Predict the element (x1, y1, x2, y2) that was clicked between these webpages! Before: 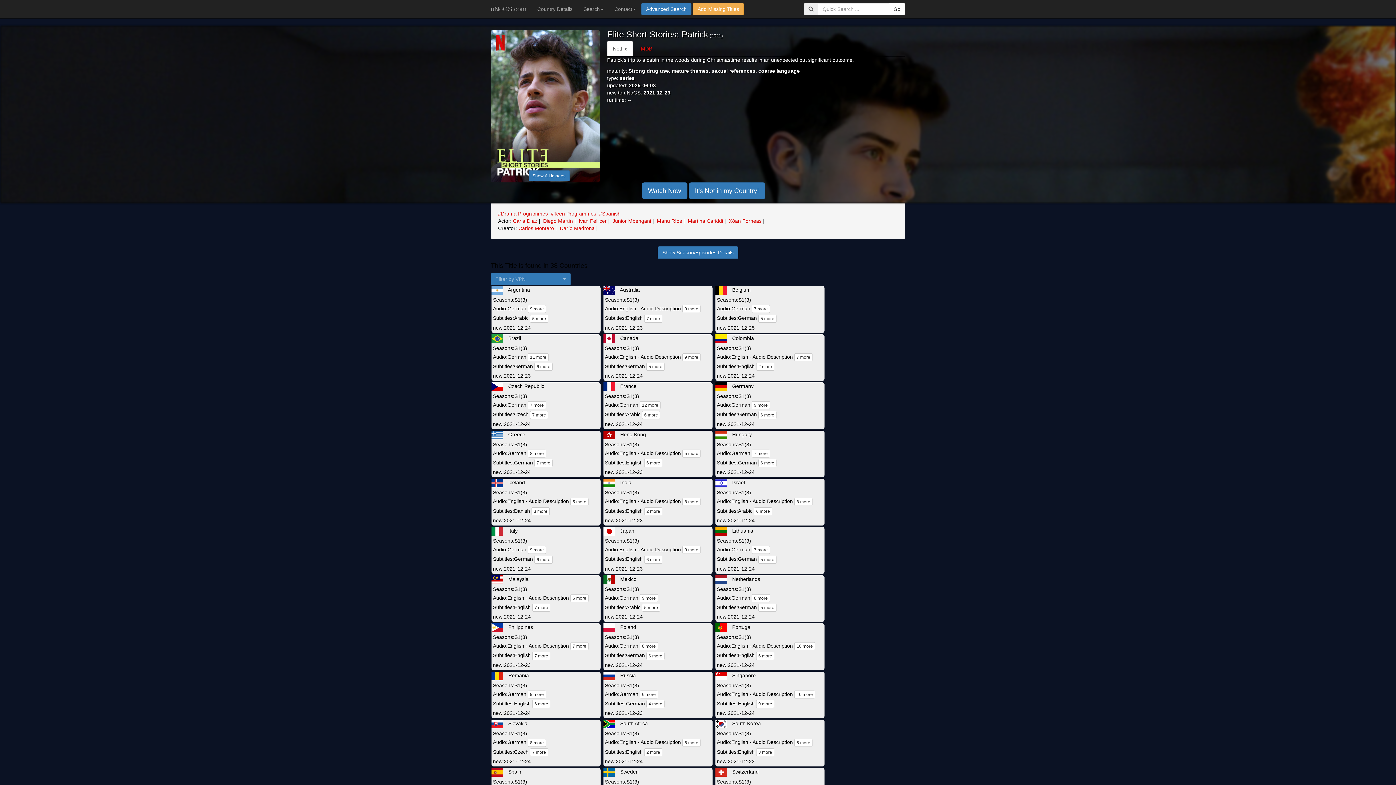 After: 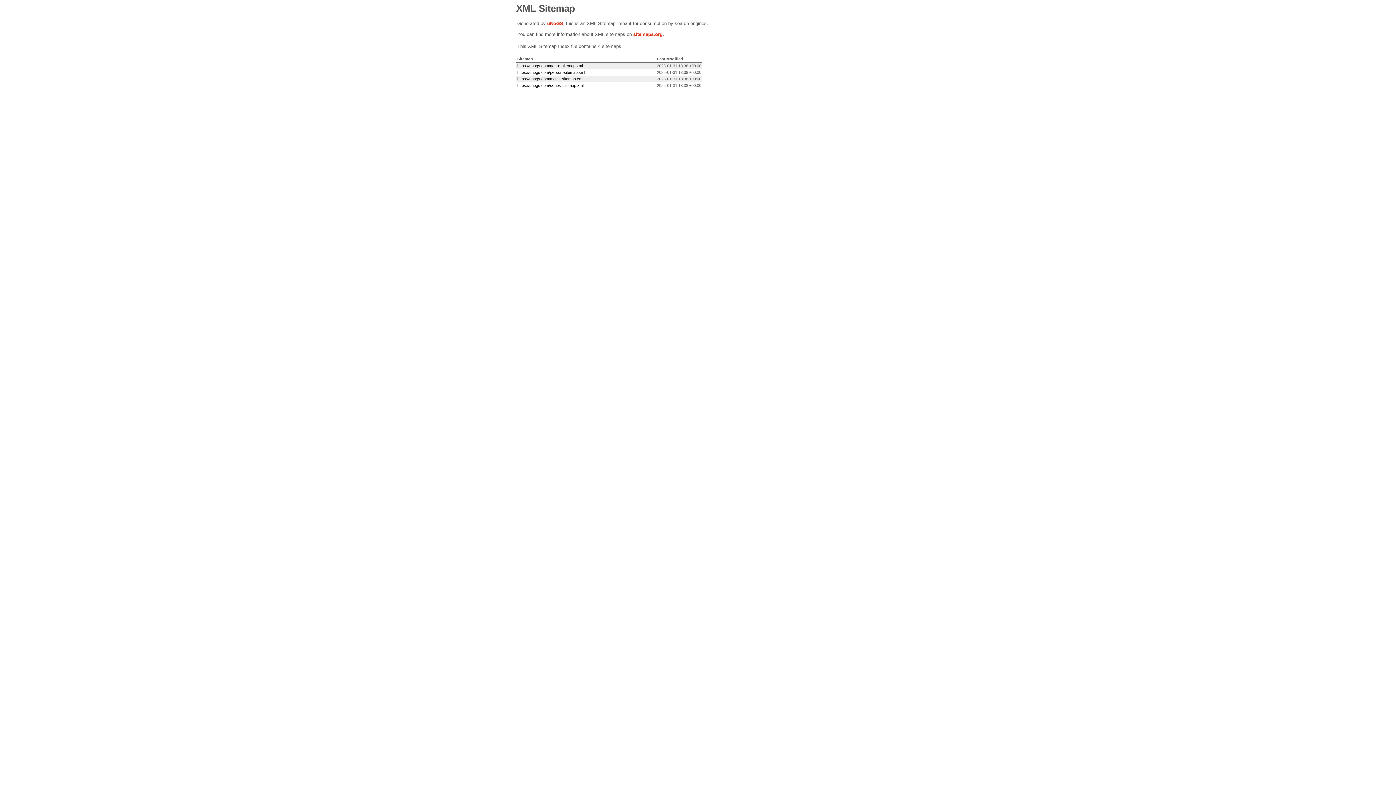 Action: bbox: (597, 748, 627, 753) label: Full Site Map